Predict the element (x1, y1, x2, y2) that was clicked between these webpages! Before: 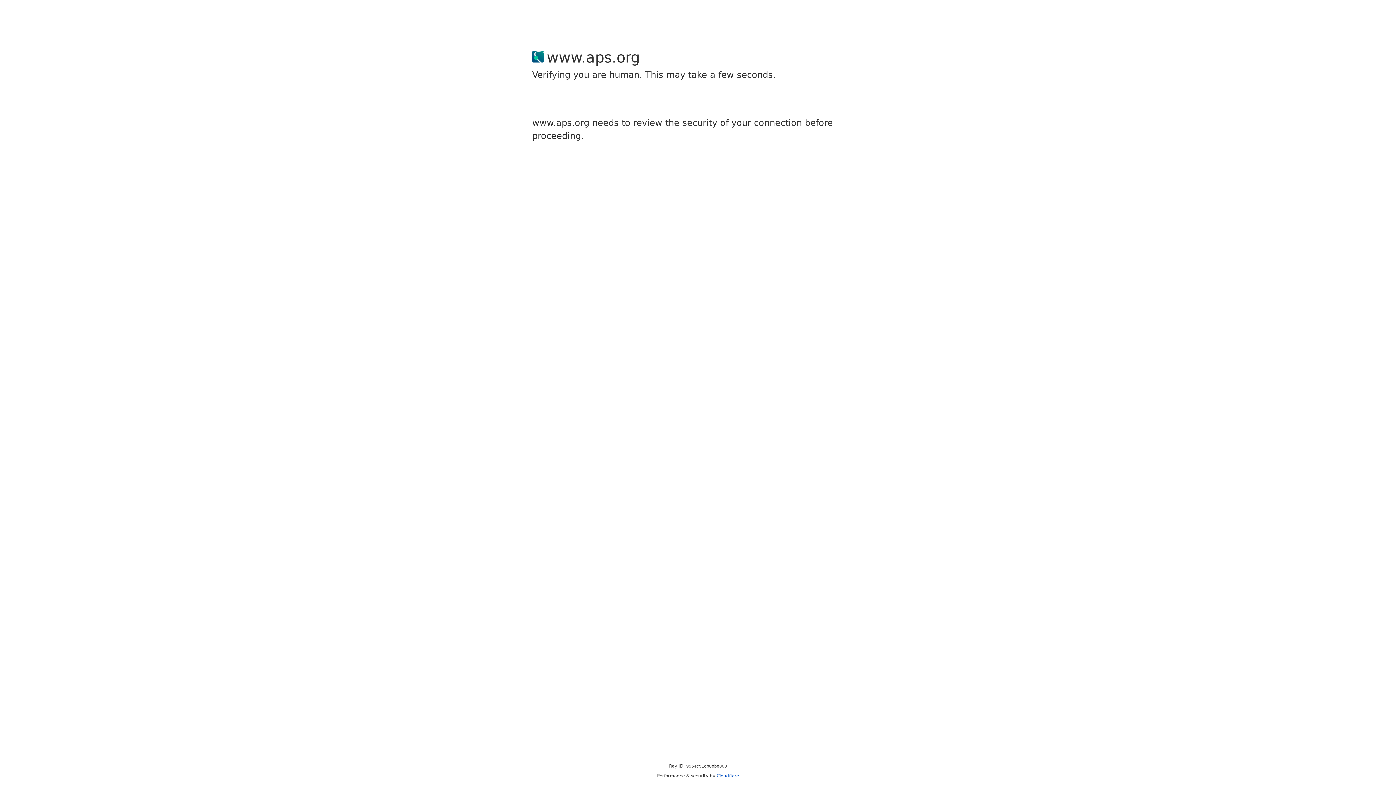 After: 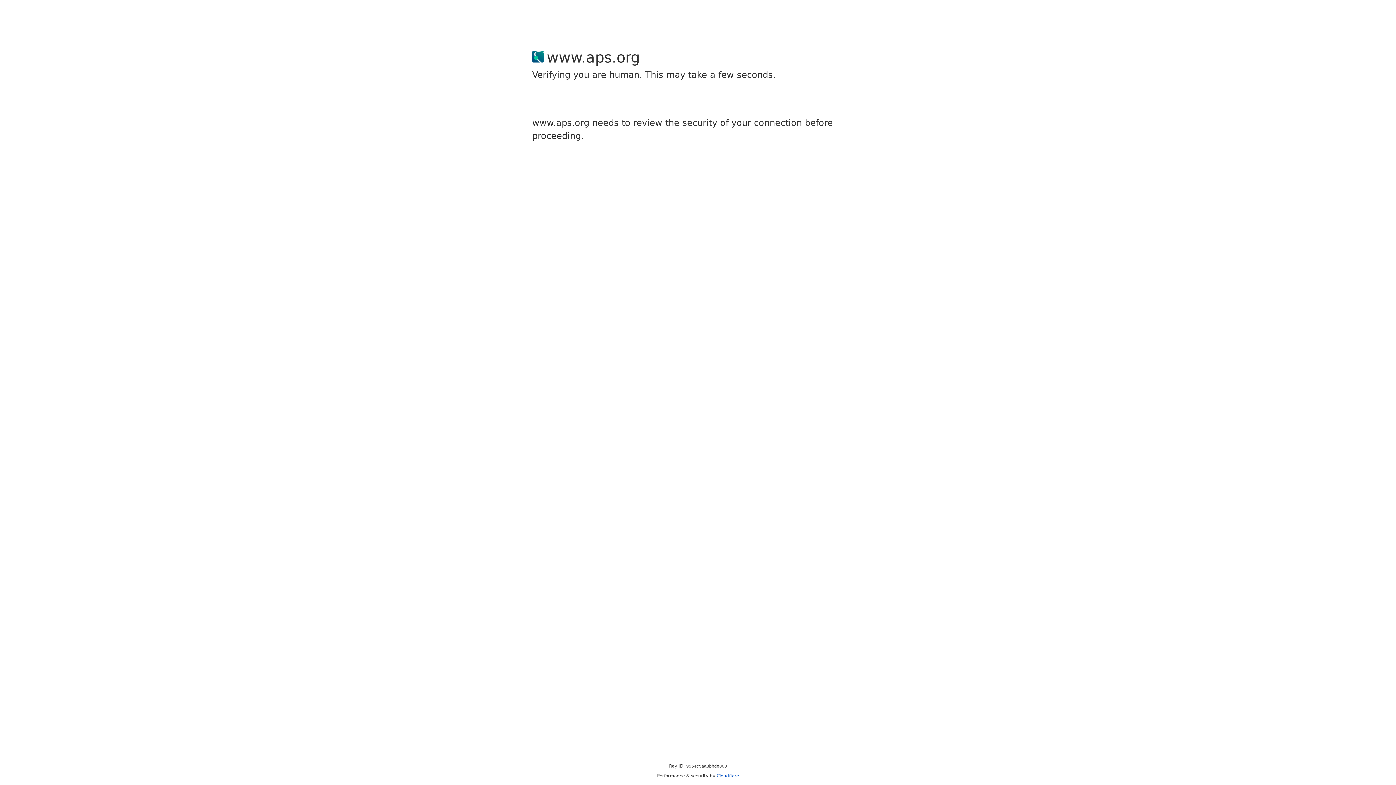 Action: bbox: (716, 773, 739, 778) label: Cloudflare